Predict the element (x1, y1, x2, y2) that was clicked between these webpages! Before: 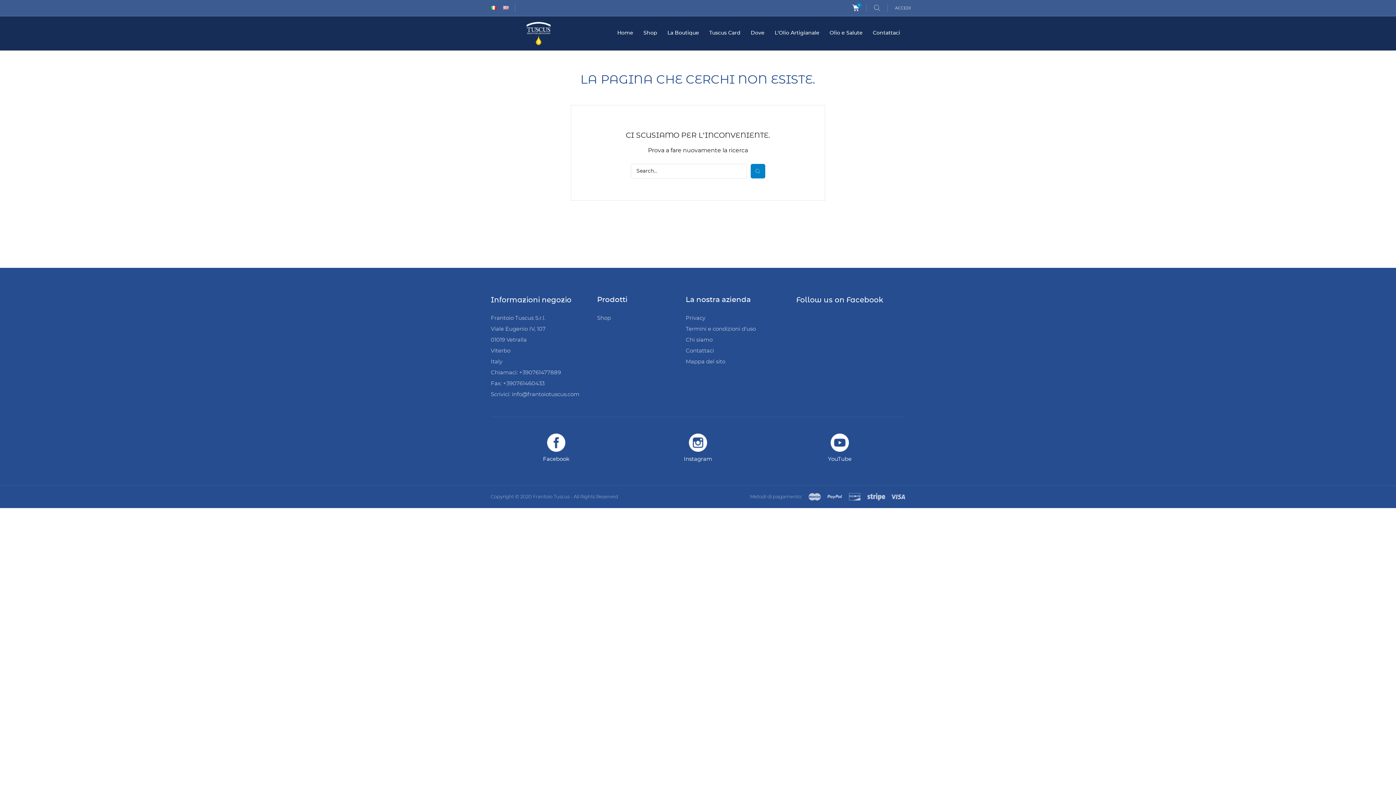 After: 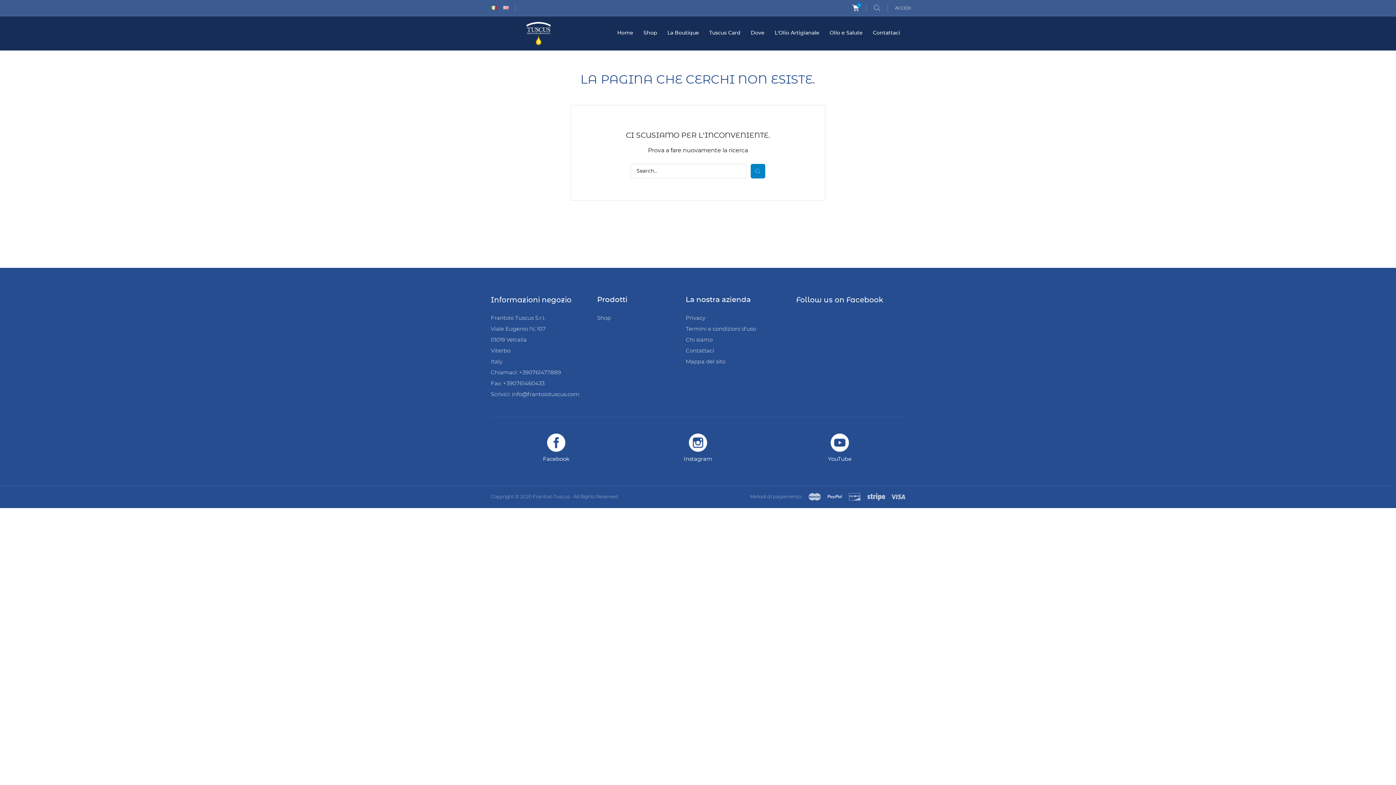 Action: bbox: (490, 6, 497, 10)